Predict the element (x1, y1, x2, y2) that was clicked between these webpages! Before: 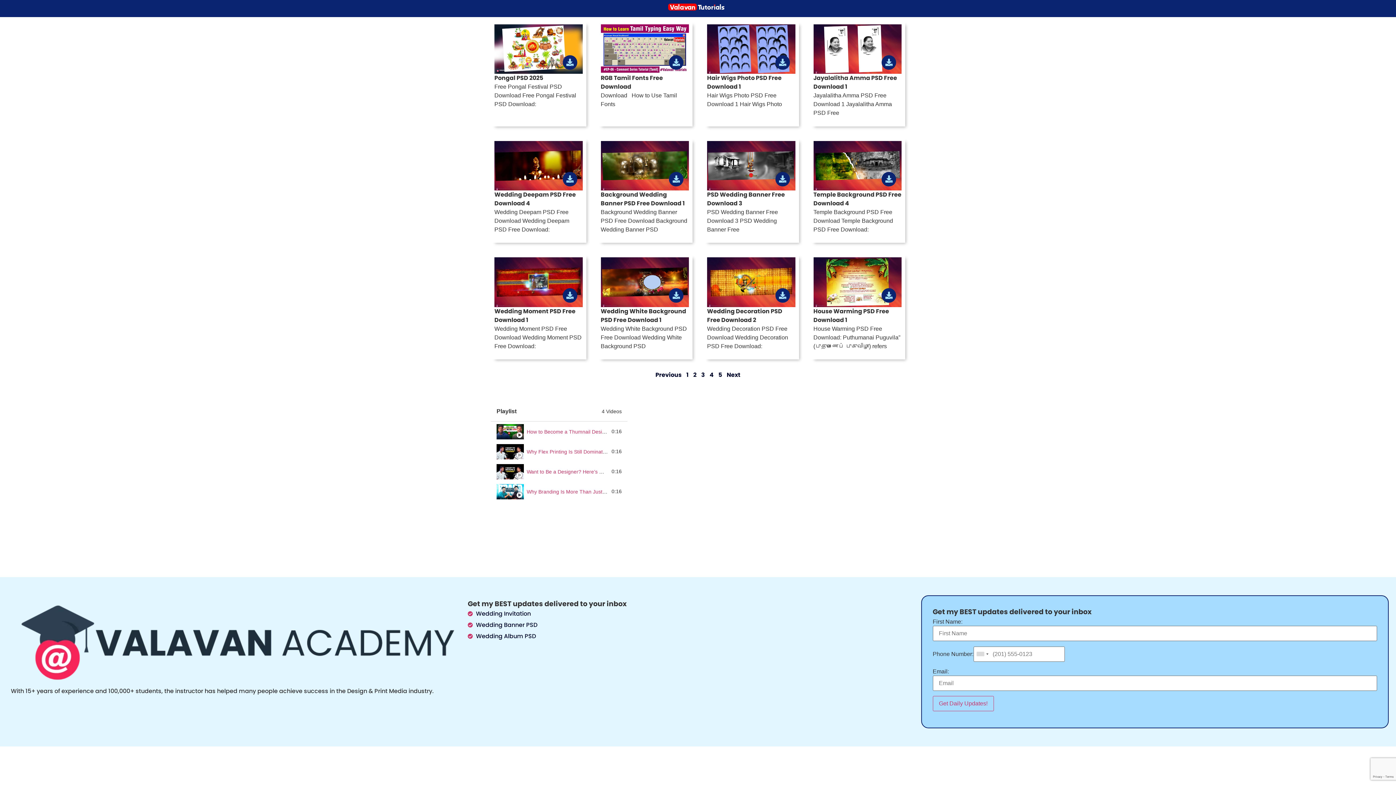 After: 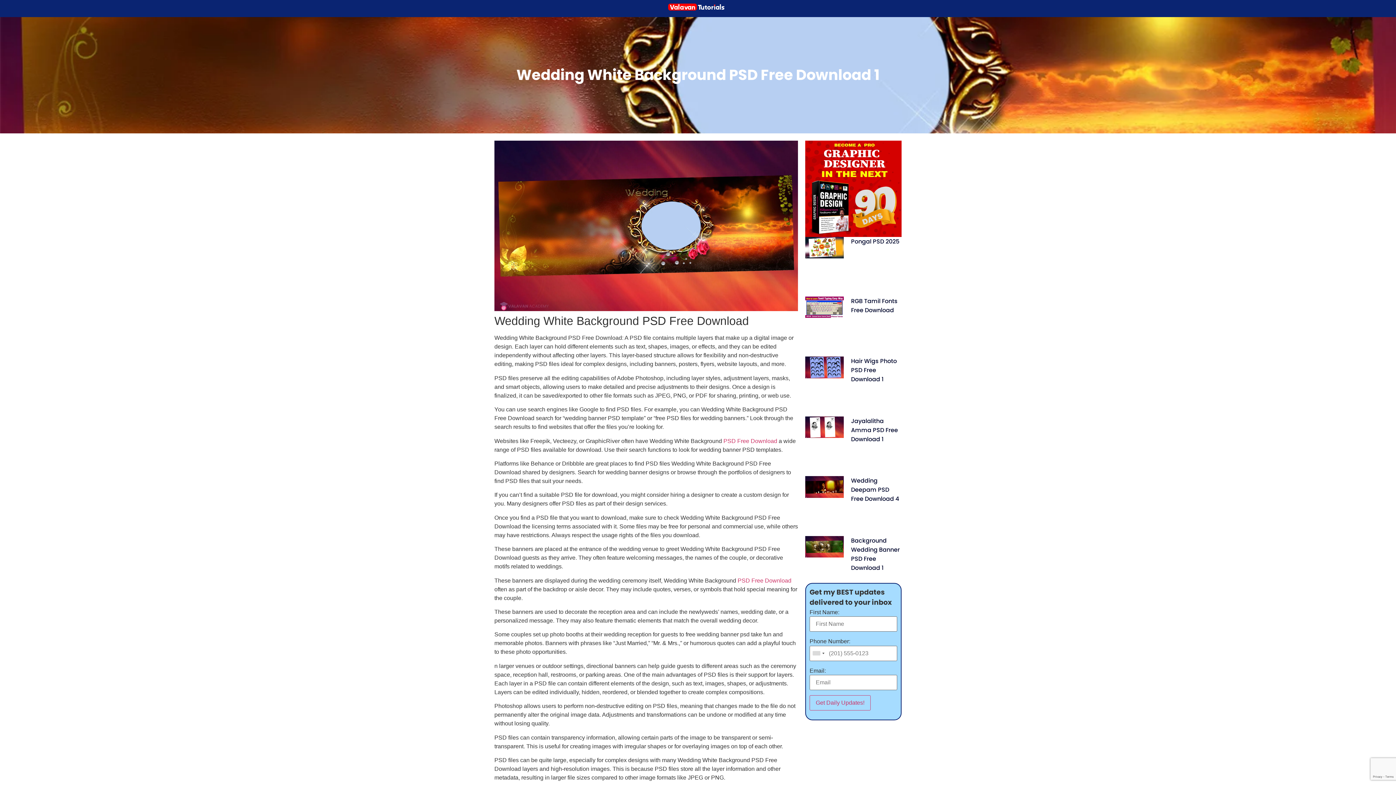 Action: label: Wedding White Background PSD Free Download 1 bbox: (600, 307, 686, 324)